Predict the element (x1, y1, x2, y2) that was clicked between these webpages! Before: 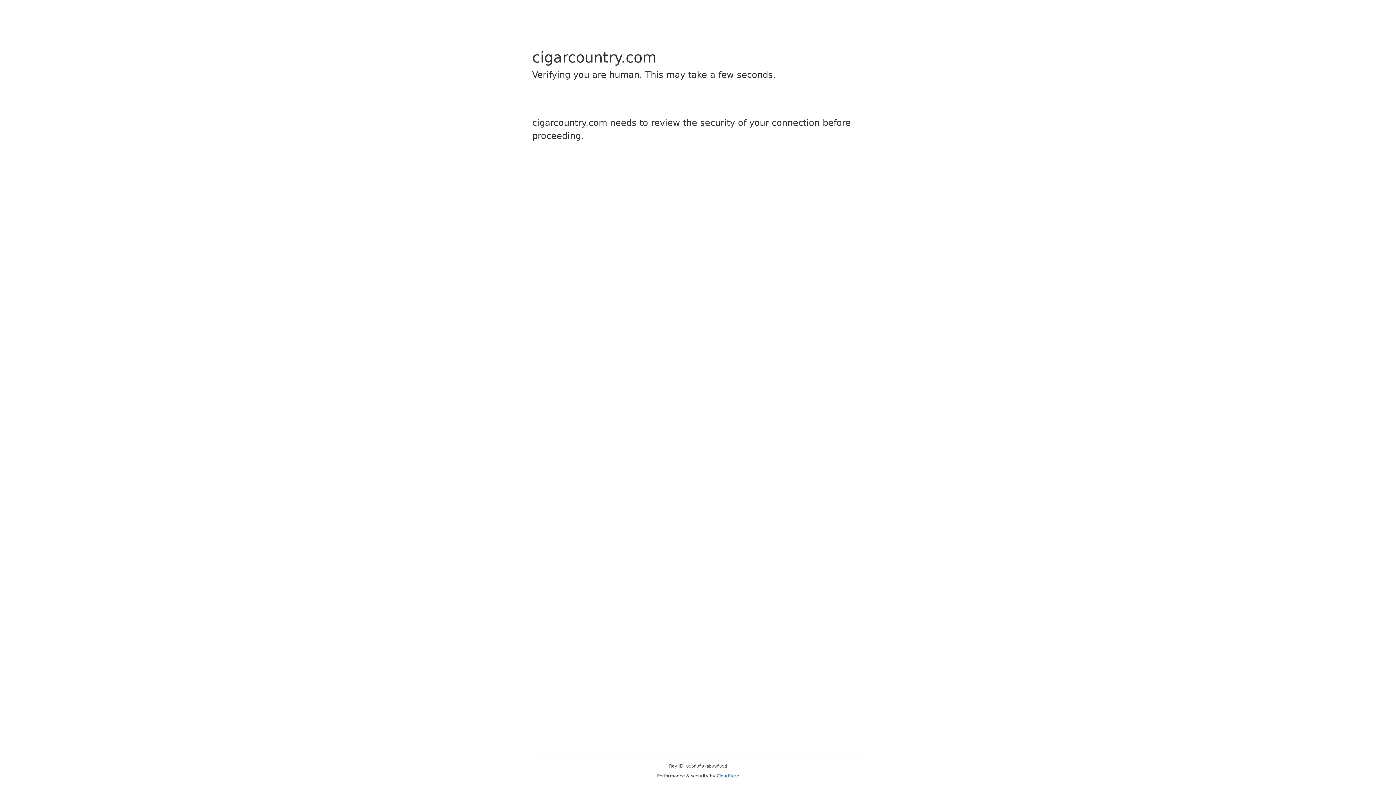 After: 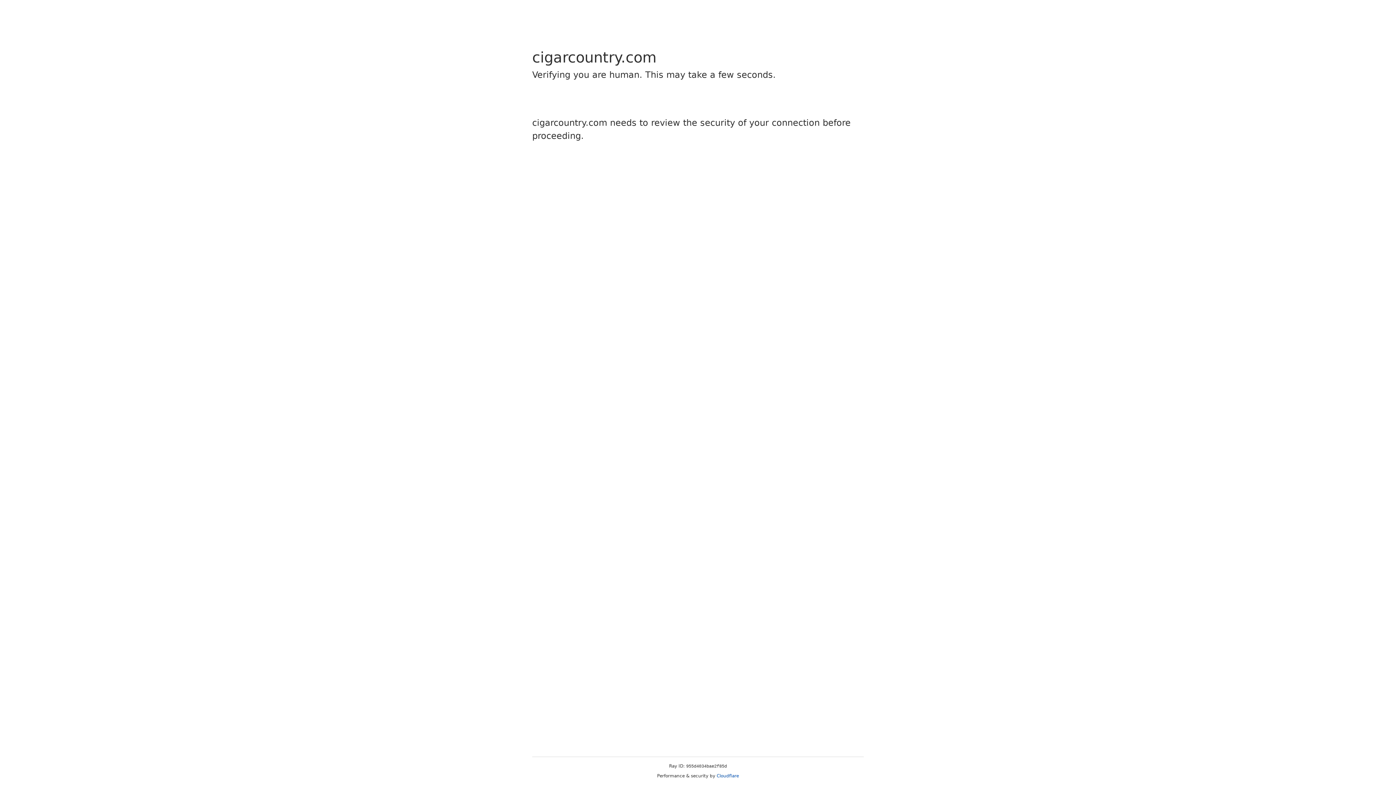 Action: label: Cloudflare bbox: (716, 773, 739, 778)